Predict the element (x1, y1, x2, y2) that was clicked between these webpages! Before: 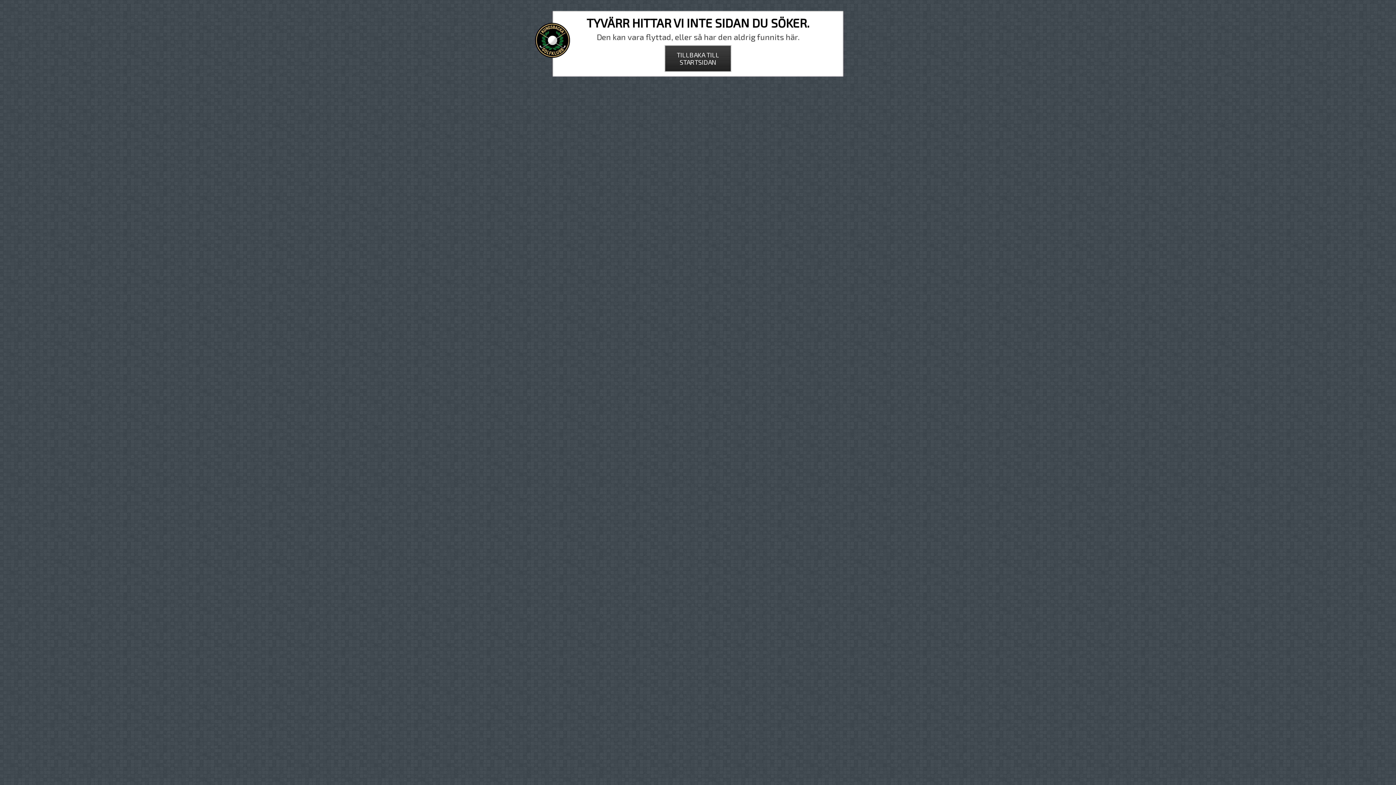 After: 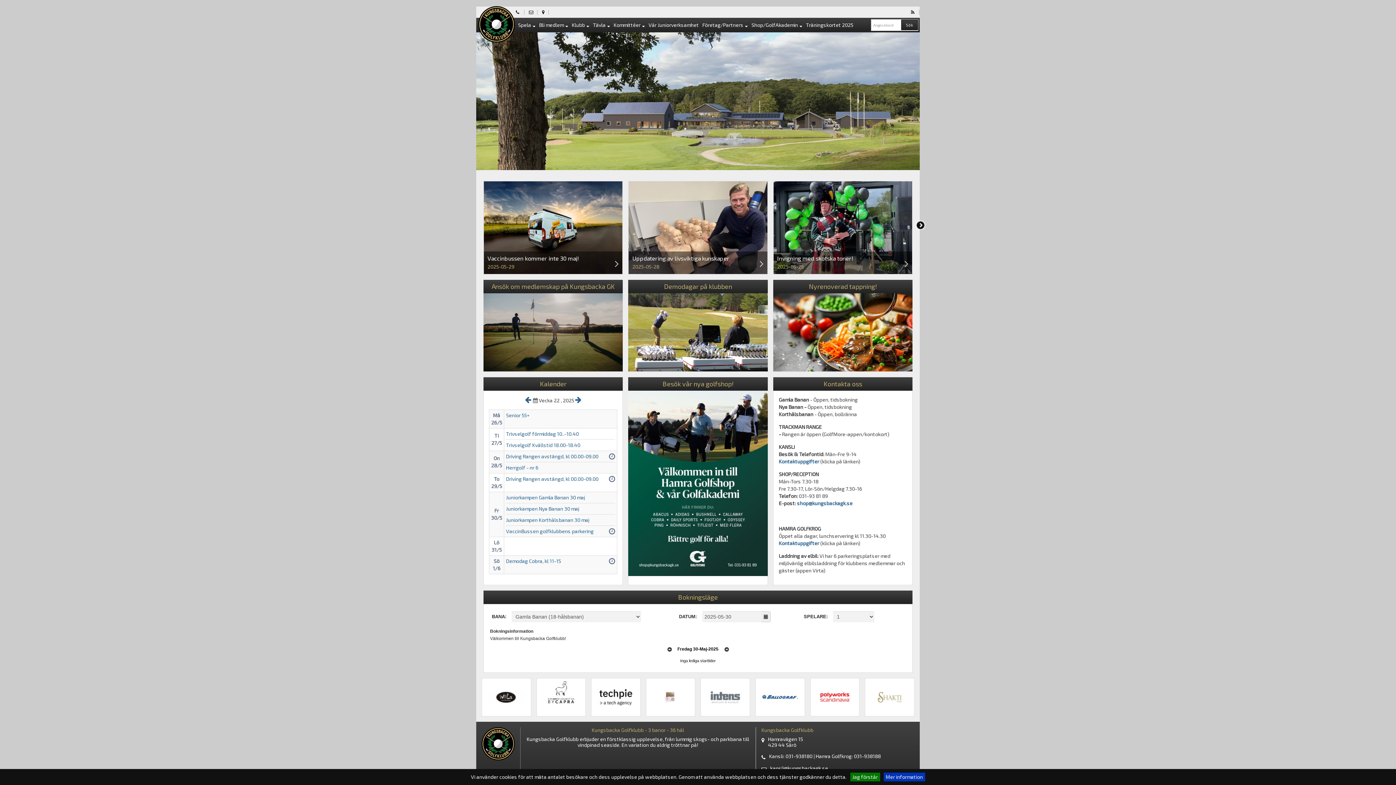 Action: bbox: (665, 45, 730, 71) label: TILLBAKA TILL STARTSIDAN